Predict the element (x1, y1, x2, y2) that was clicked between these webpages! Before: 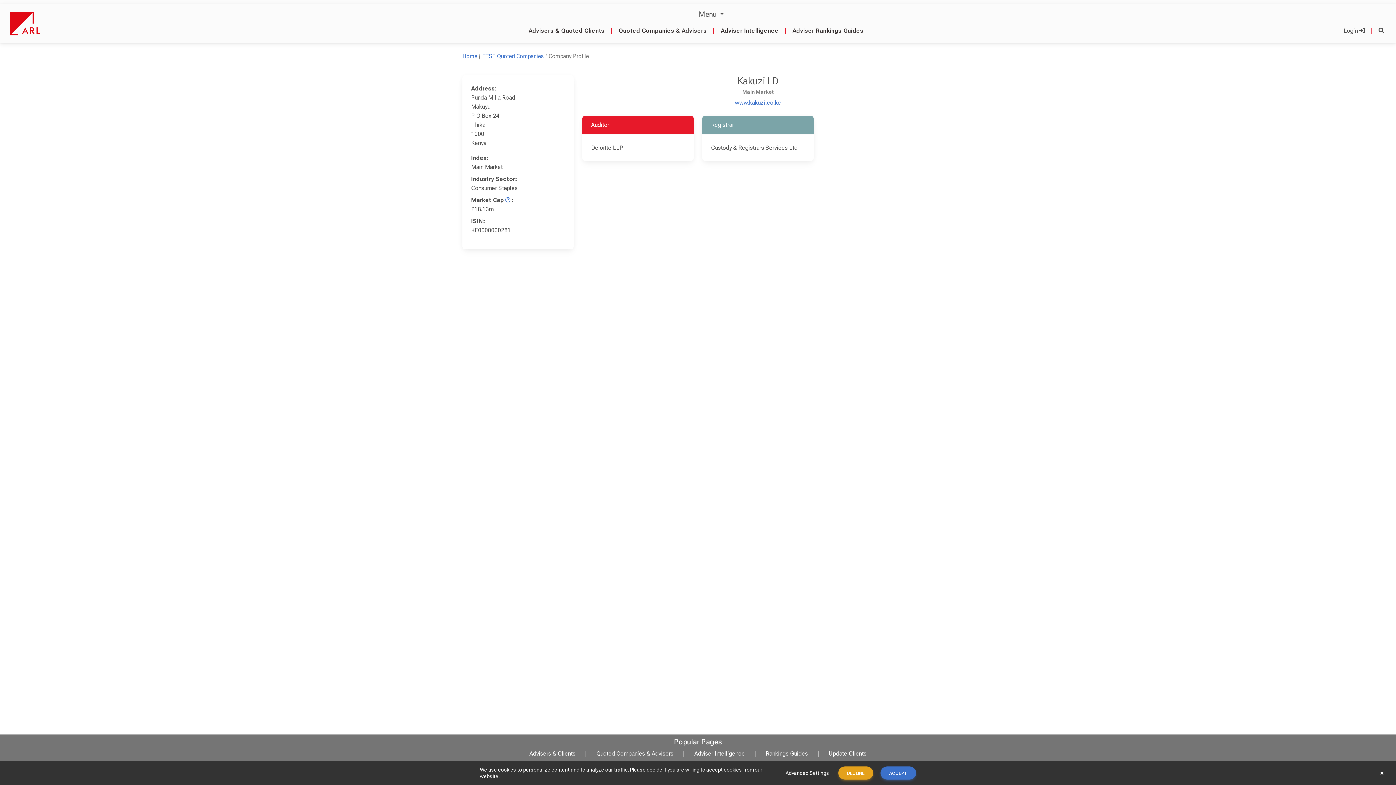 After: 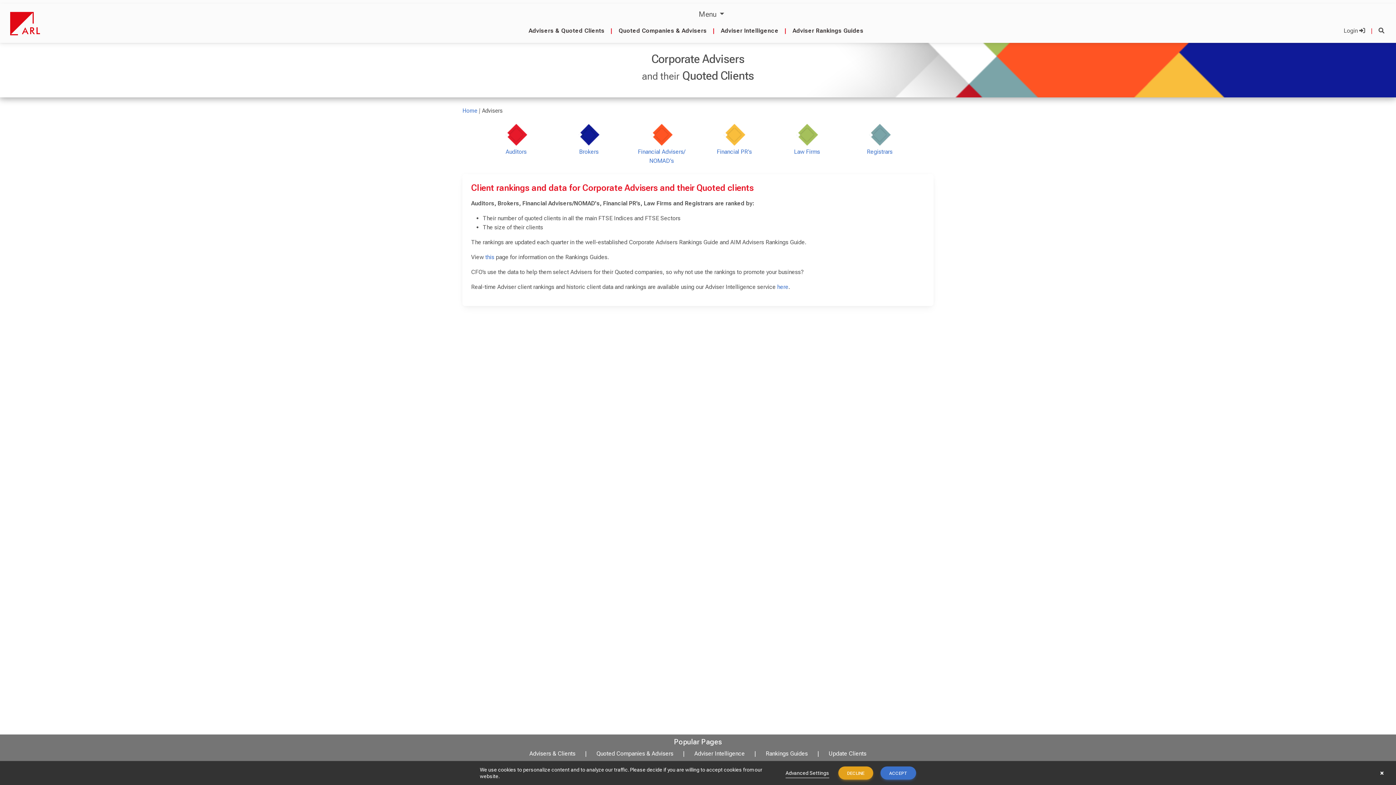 Action: bbox: (525, 24, 607, 37) label: Advisers & Quoted Clients